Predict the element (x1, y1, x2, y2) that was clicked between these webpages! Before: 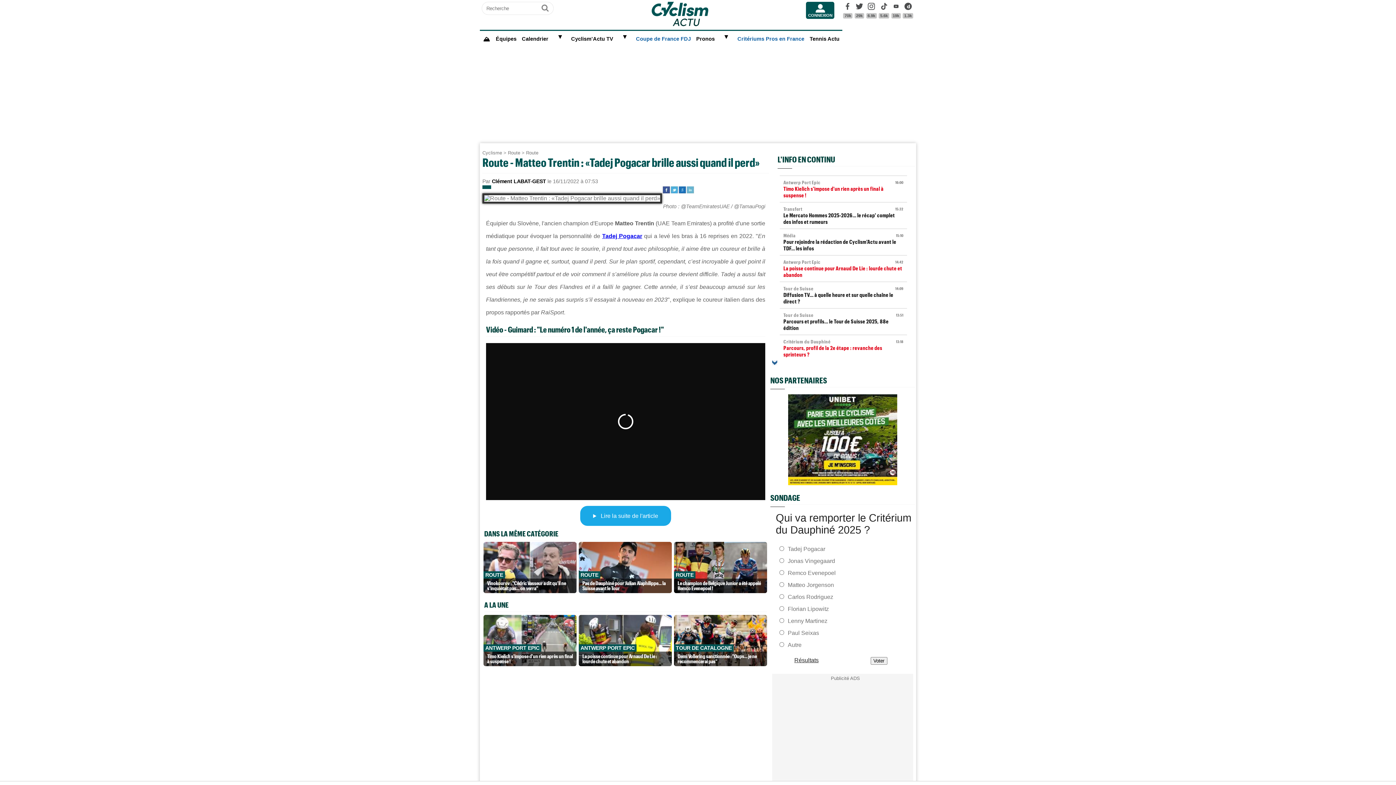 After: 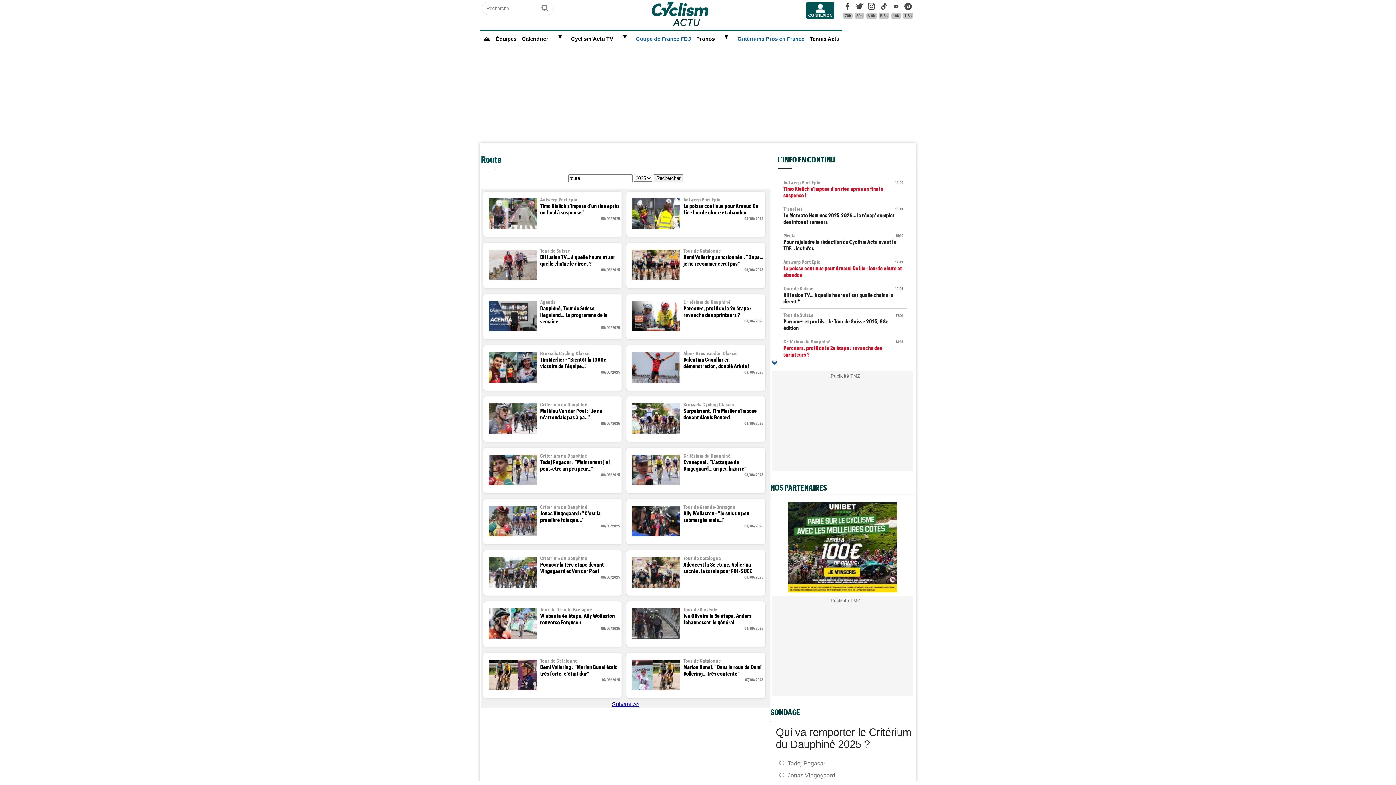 Action: label: Route bbox: (508, 150, 520, 155)